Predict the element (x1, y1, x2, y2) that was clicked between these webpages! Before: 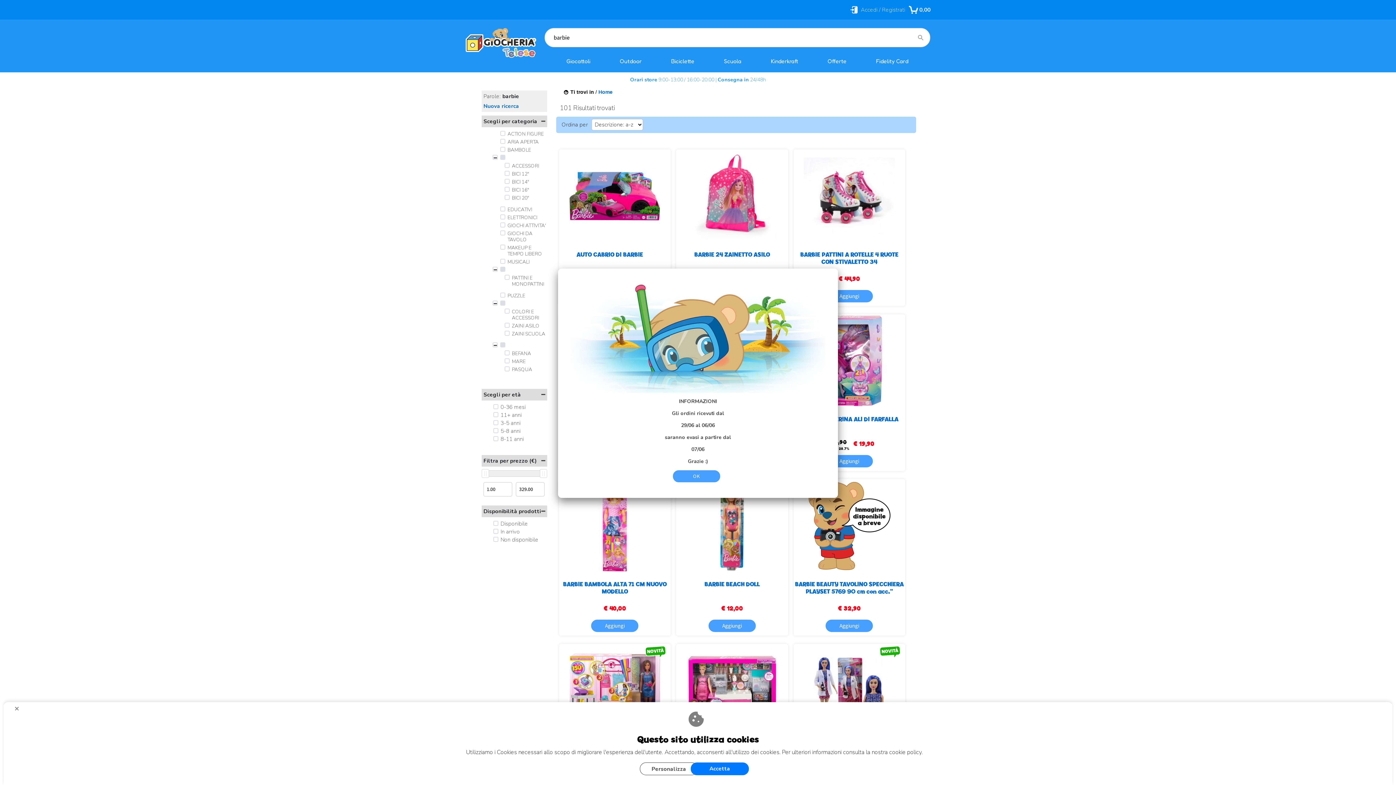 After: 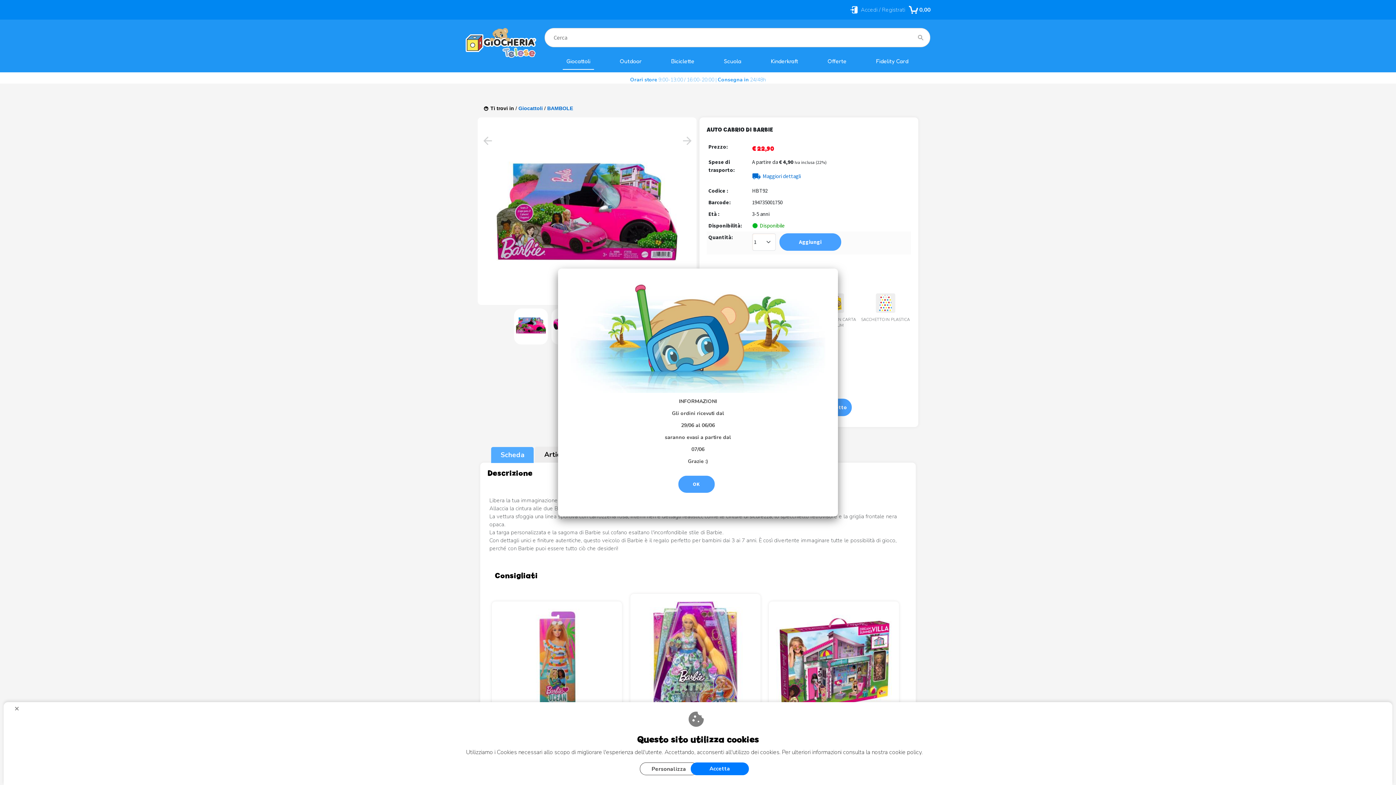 Action: label: AUTO CABRIO DI BARBIE        bbox: (560, 250, 669, 258)